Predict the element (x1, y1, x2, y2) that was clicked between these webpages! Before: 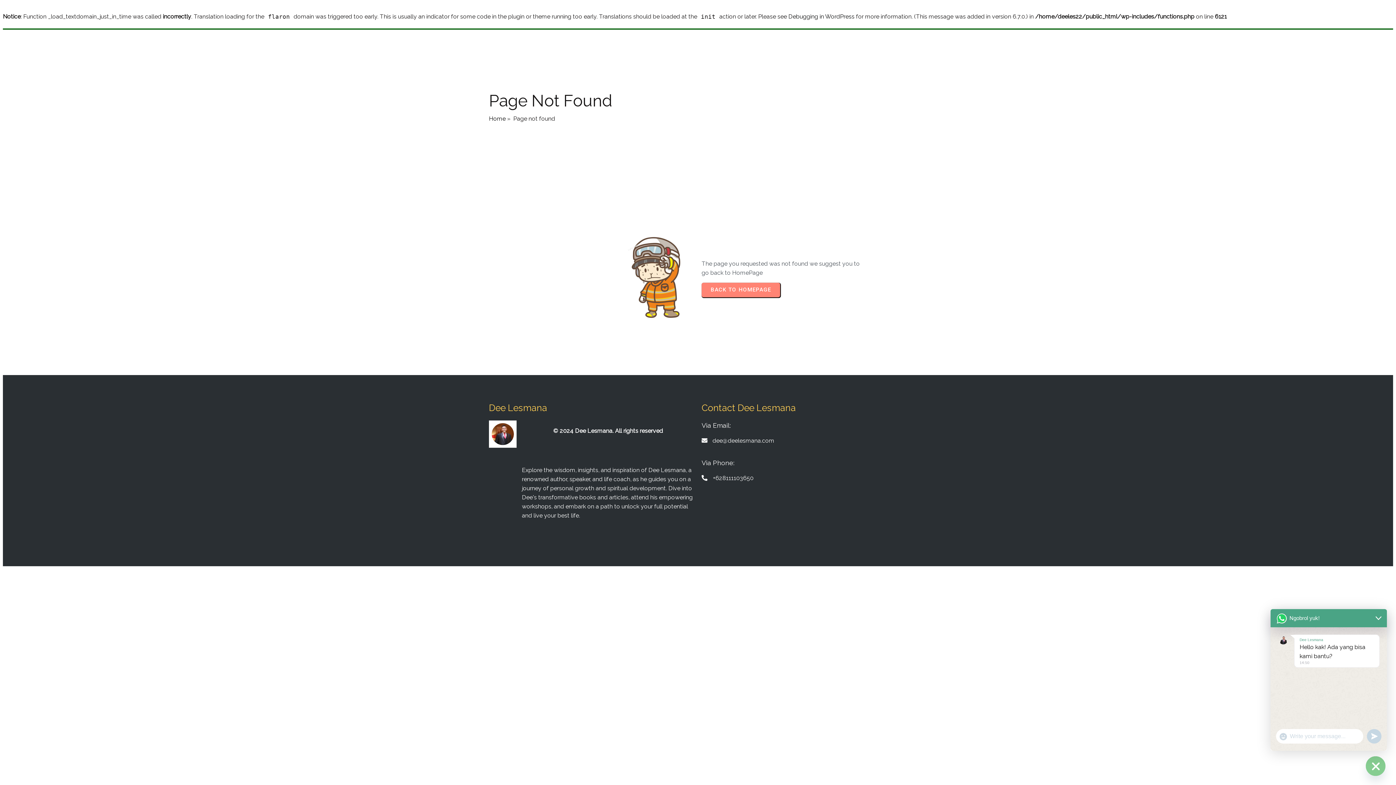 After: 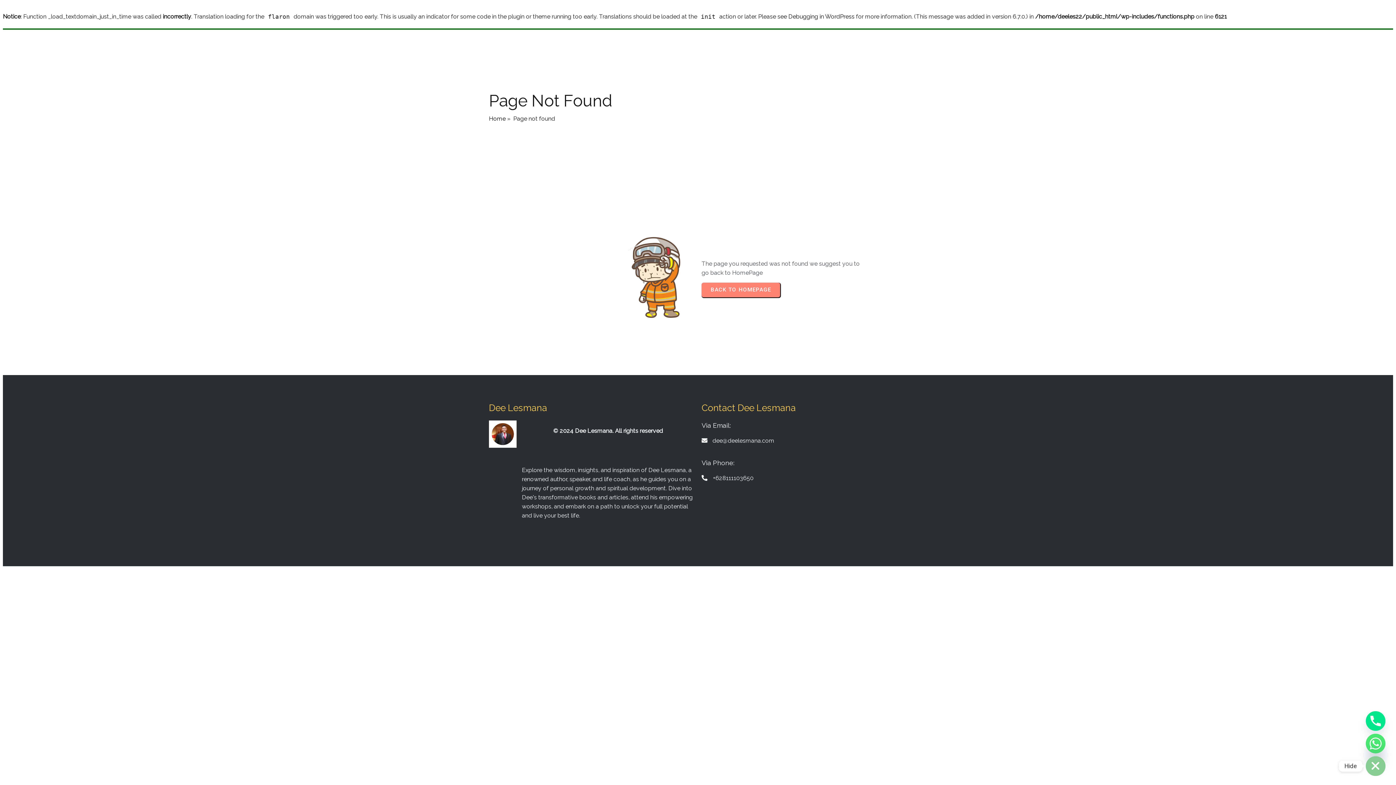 Action: bbox: (1366, 756, 1385, 776) label: Hide chaty